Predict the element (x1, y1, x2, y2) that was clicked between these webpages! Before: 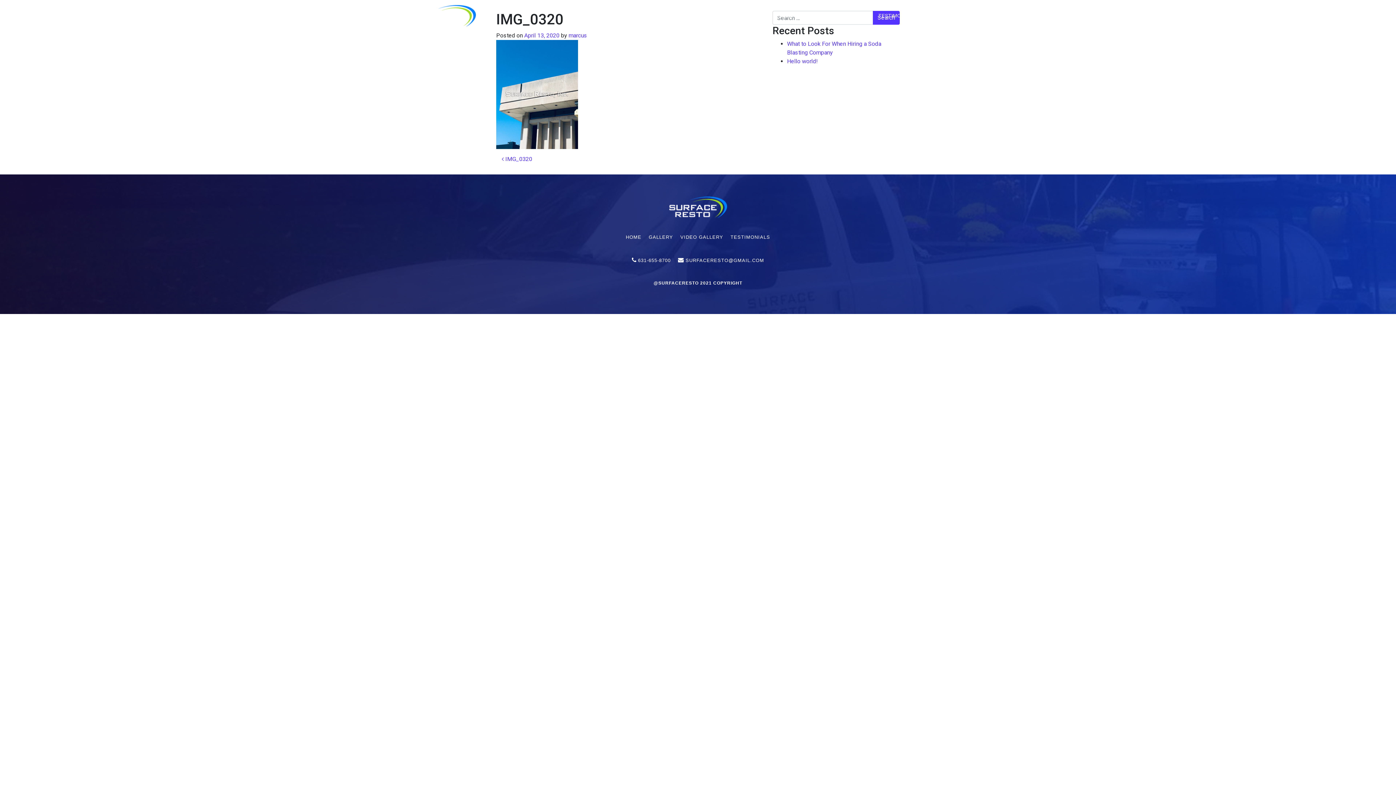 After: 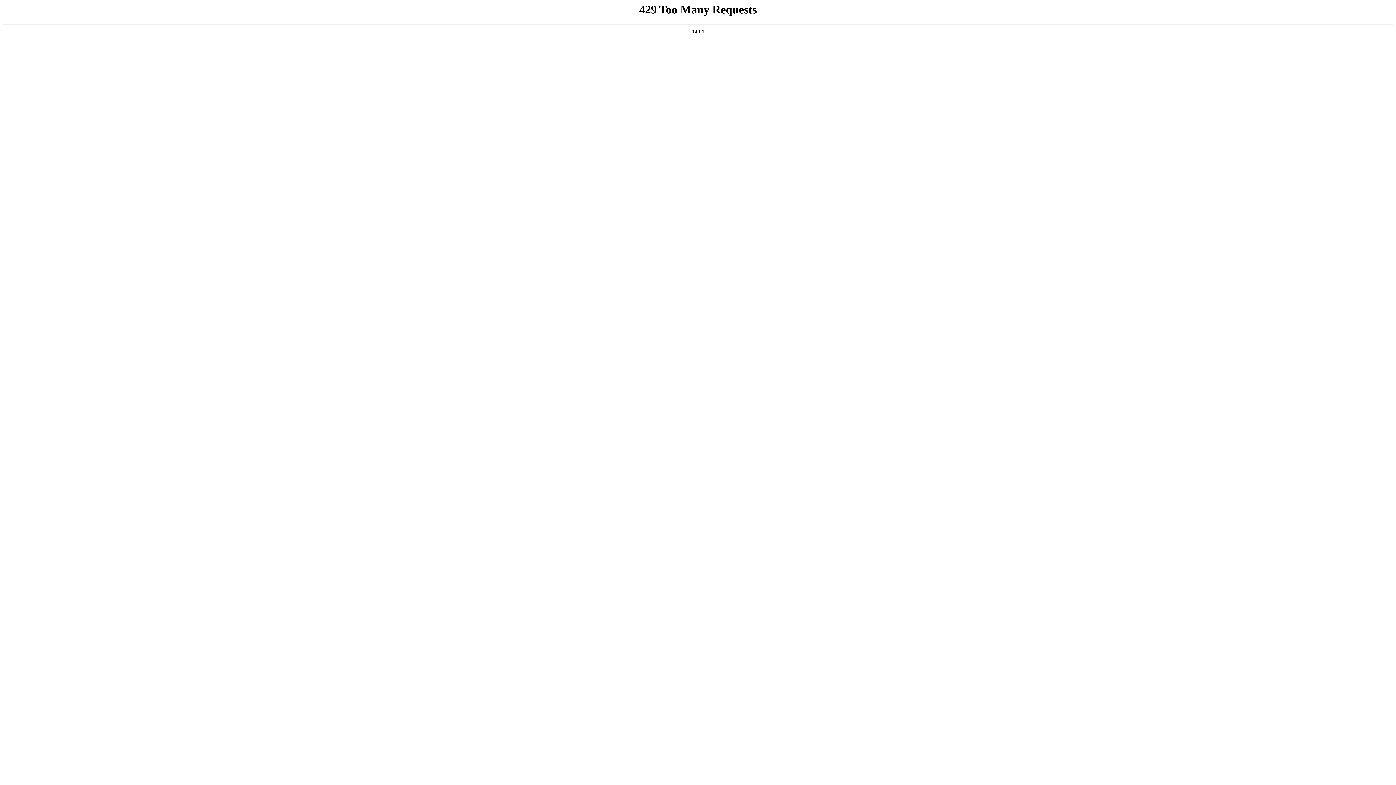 Action: bbox: (501, 155, 532, 162) label:  IMG_0320